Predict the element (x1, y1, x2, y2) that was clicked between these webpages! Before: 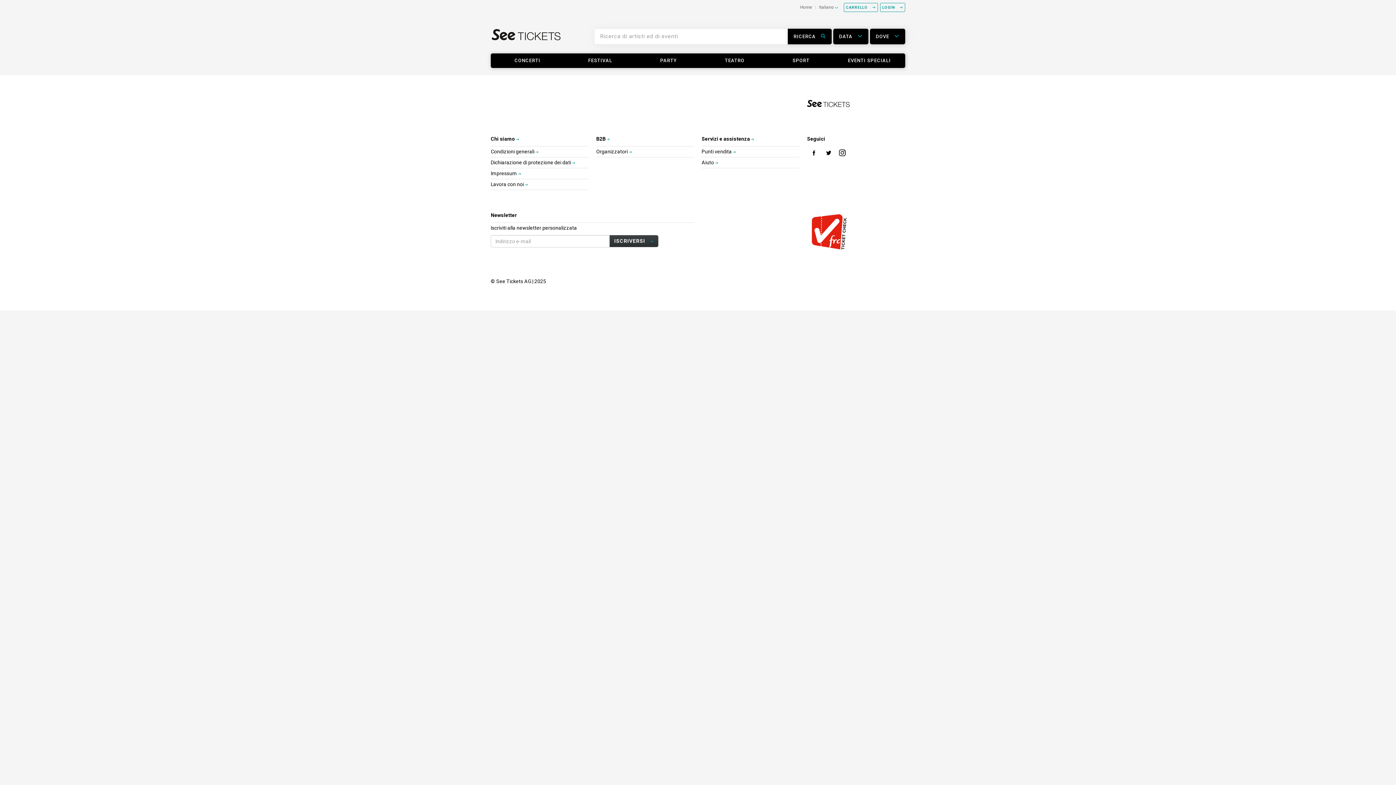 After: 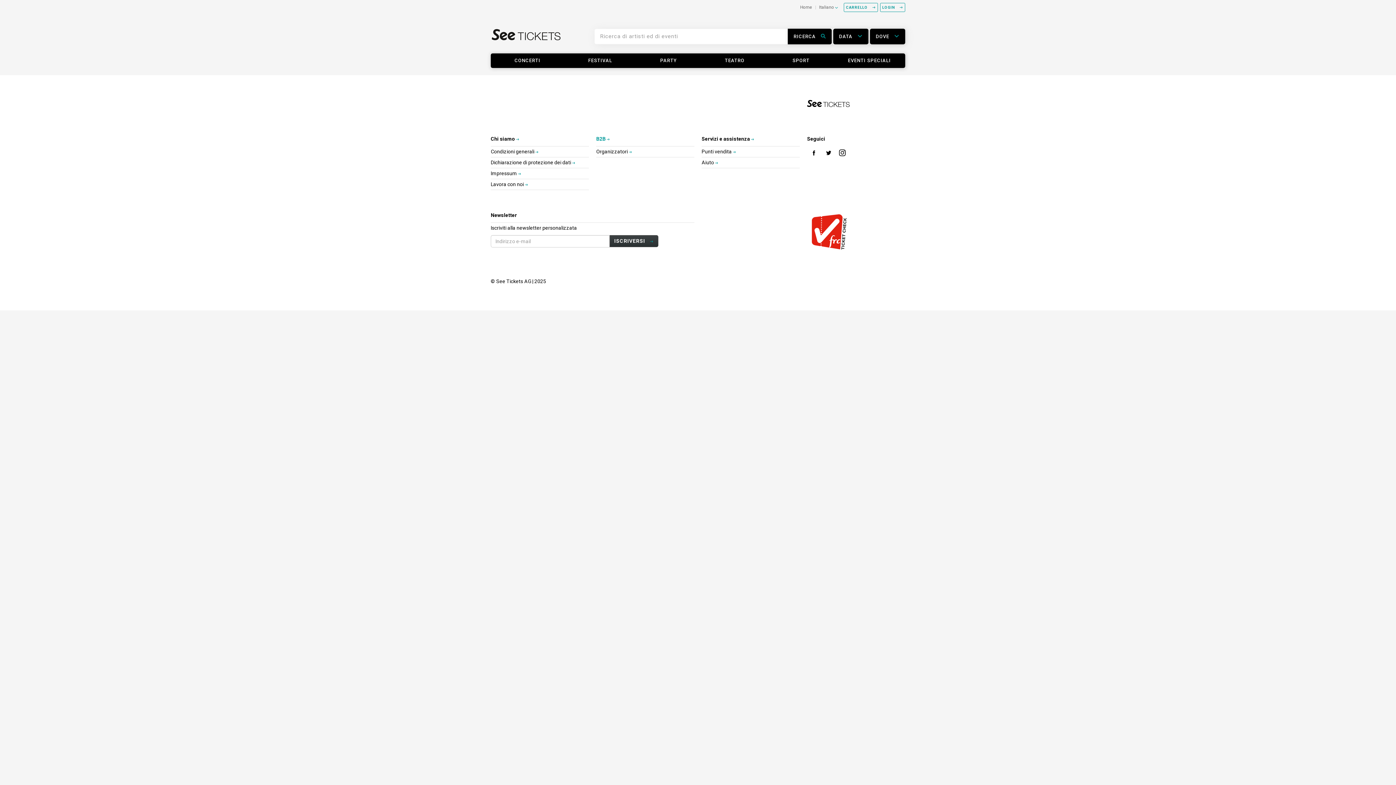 Action: label: B2B  bbox: (596, 135, 609, 142)